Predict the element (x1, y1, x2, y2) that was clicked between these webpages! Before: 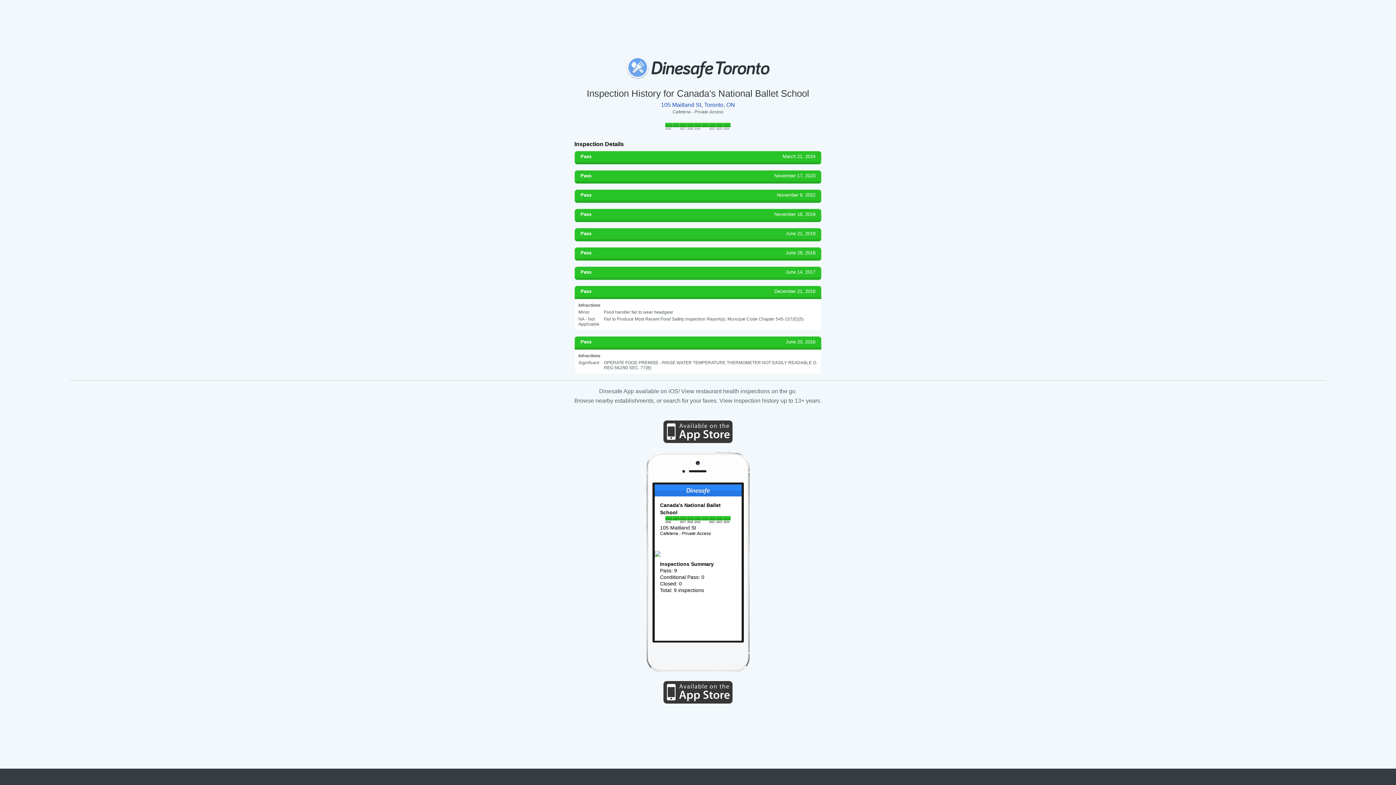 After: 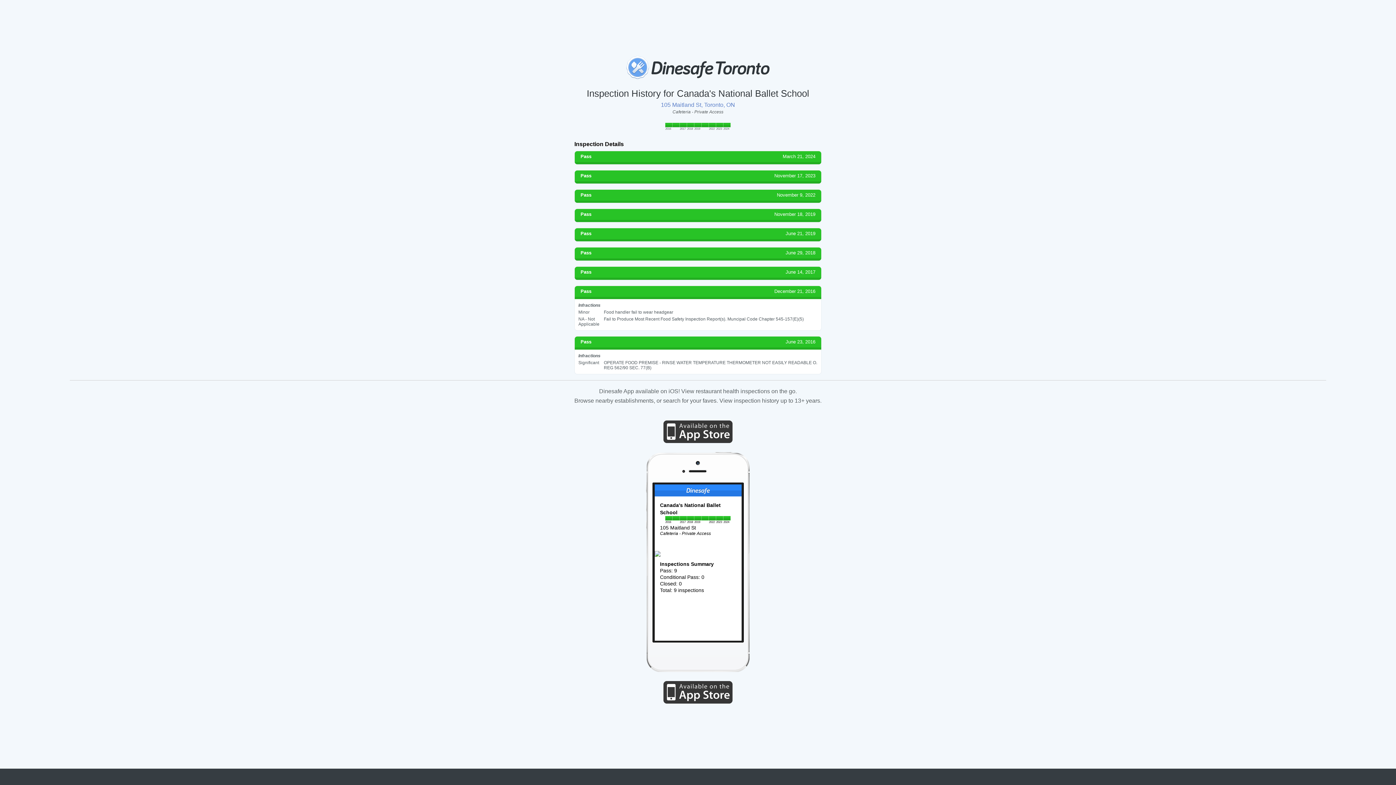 Action: bbox: (661, 101, 735, 108) label: 105 Maitland St, Toronto, ON